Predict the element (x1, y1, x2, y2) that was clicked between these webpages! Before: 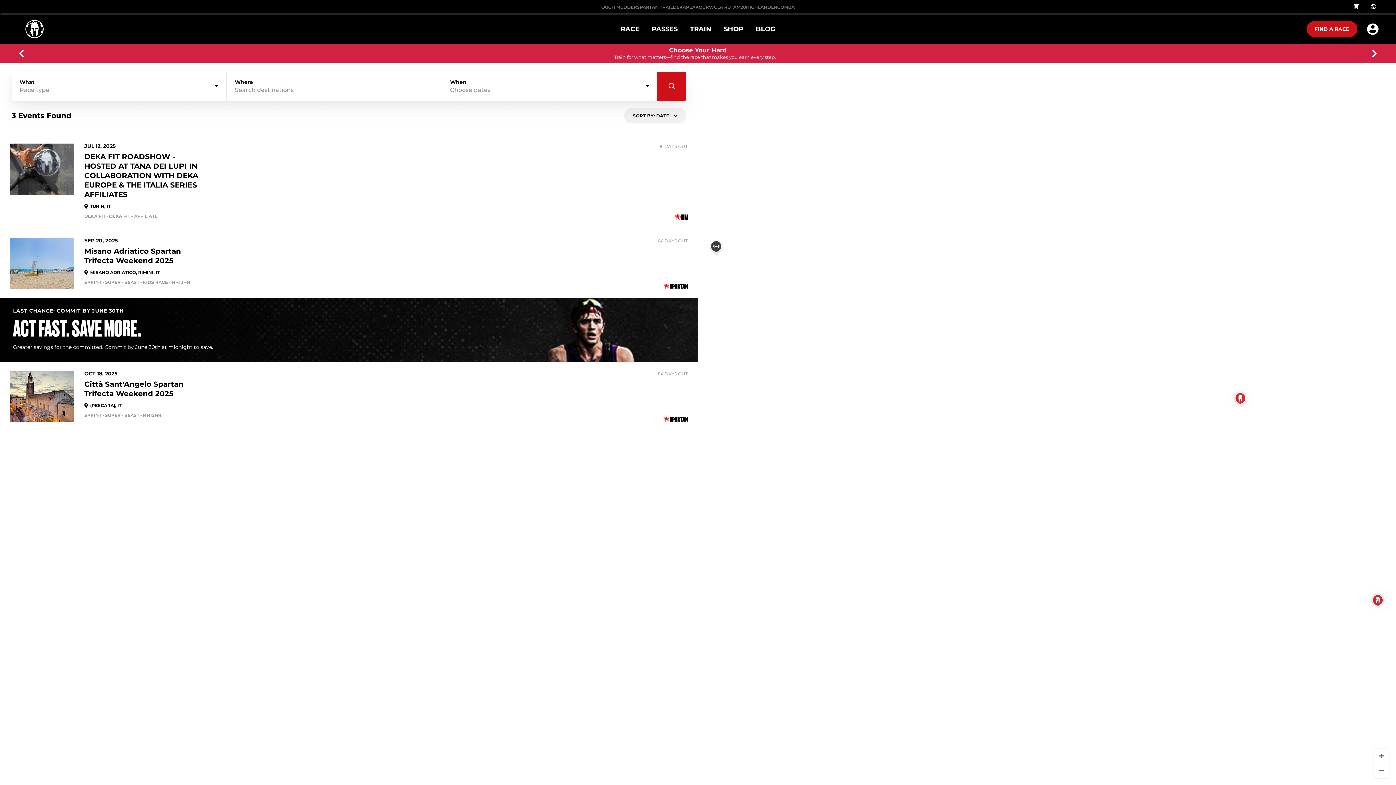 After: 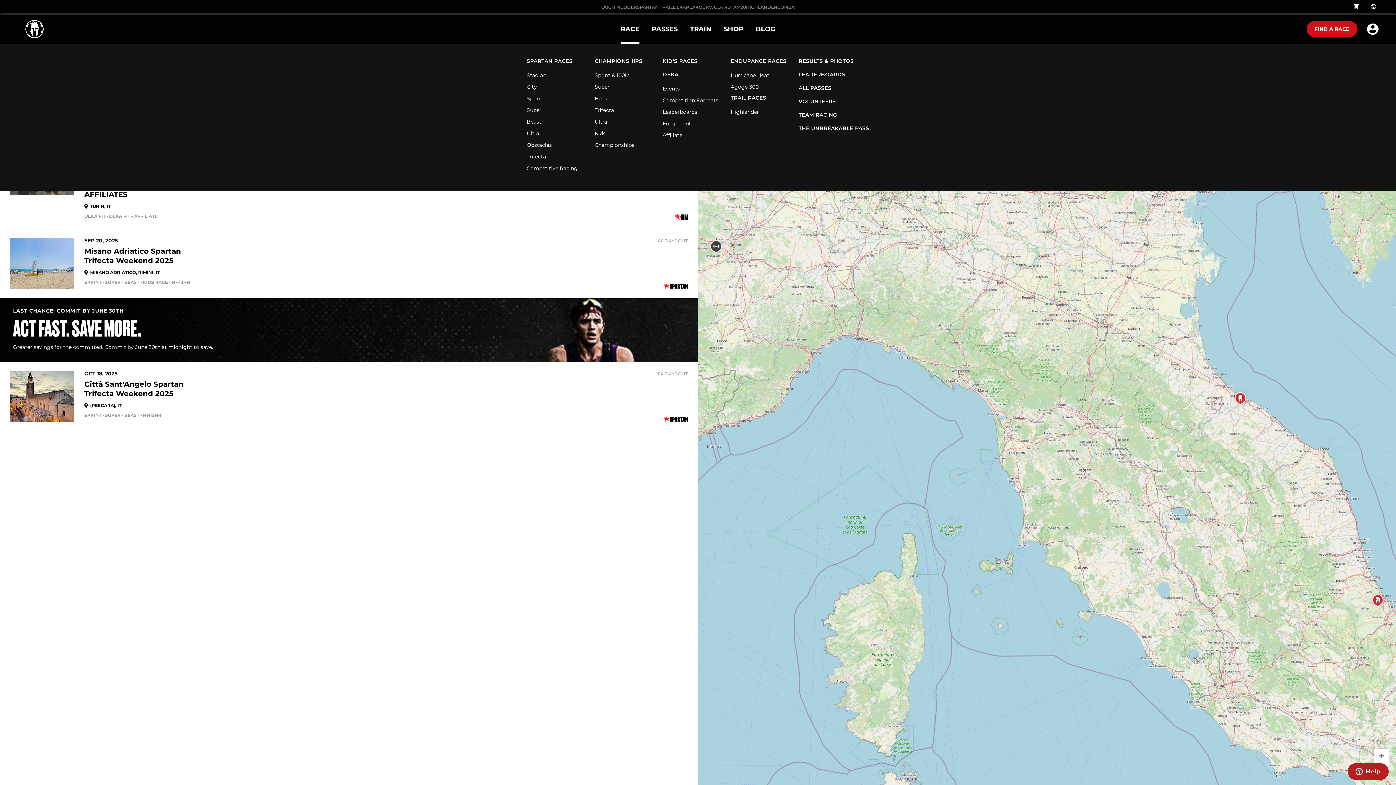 Action: bbox: (620, 14, 639, 43) label: RACE